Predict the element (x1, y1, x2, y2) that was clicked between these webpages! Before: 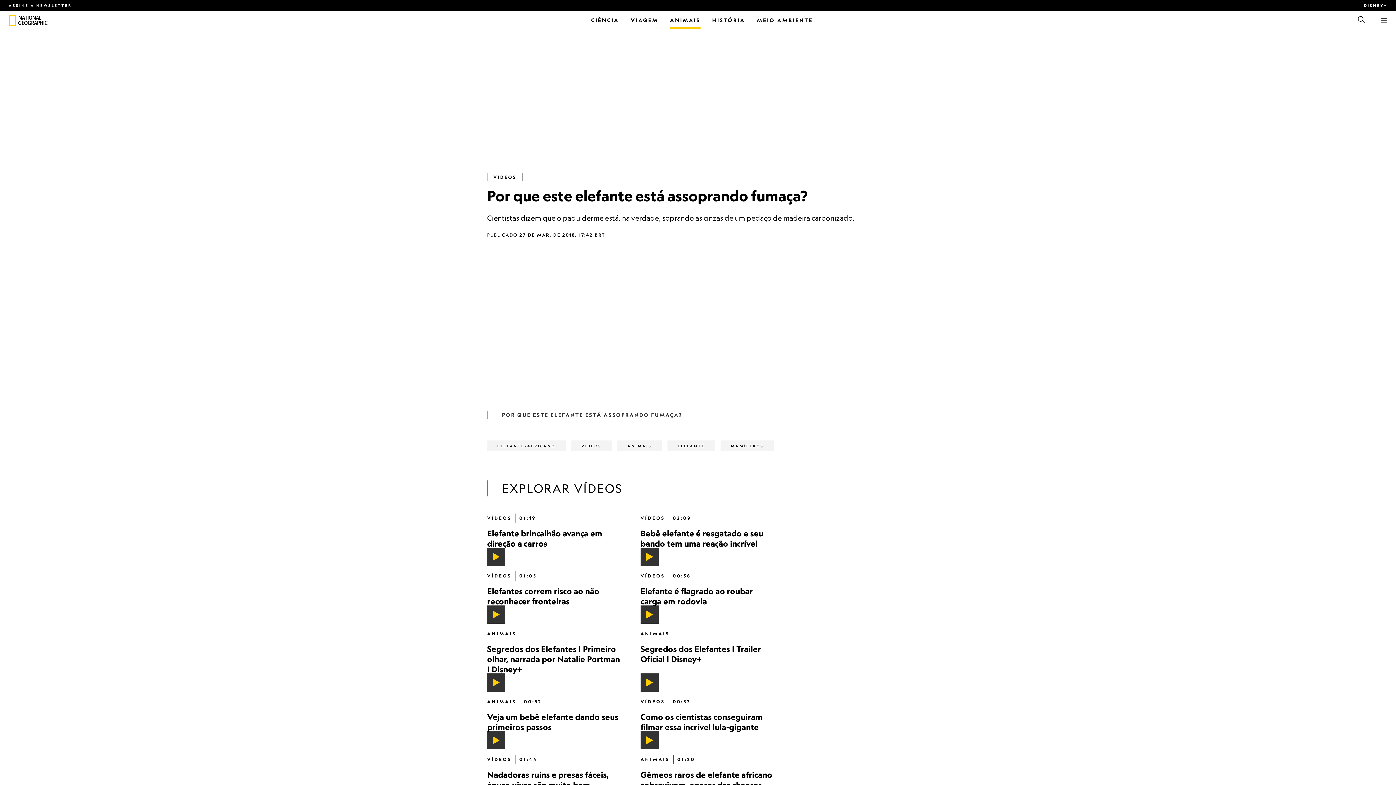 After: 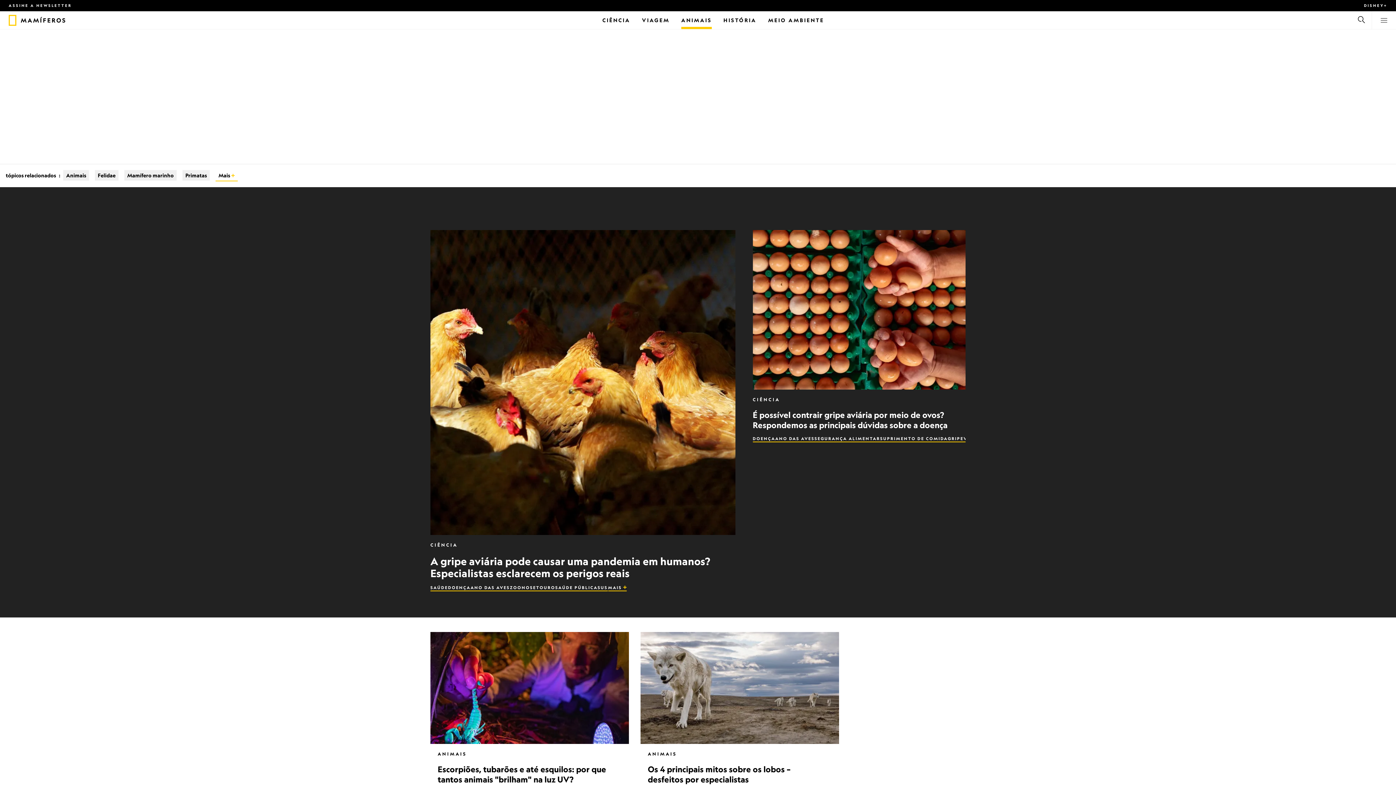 Action: label: MAMÍFEROS bbox: (720, 440, 774, 451)